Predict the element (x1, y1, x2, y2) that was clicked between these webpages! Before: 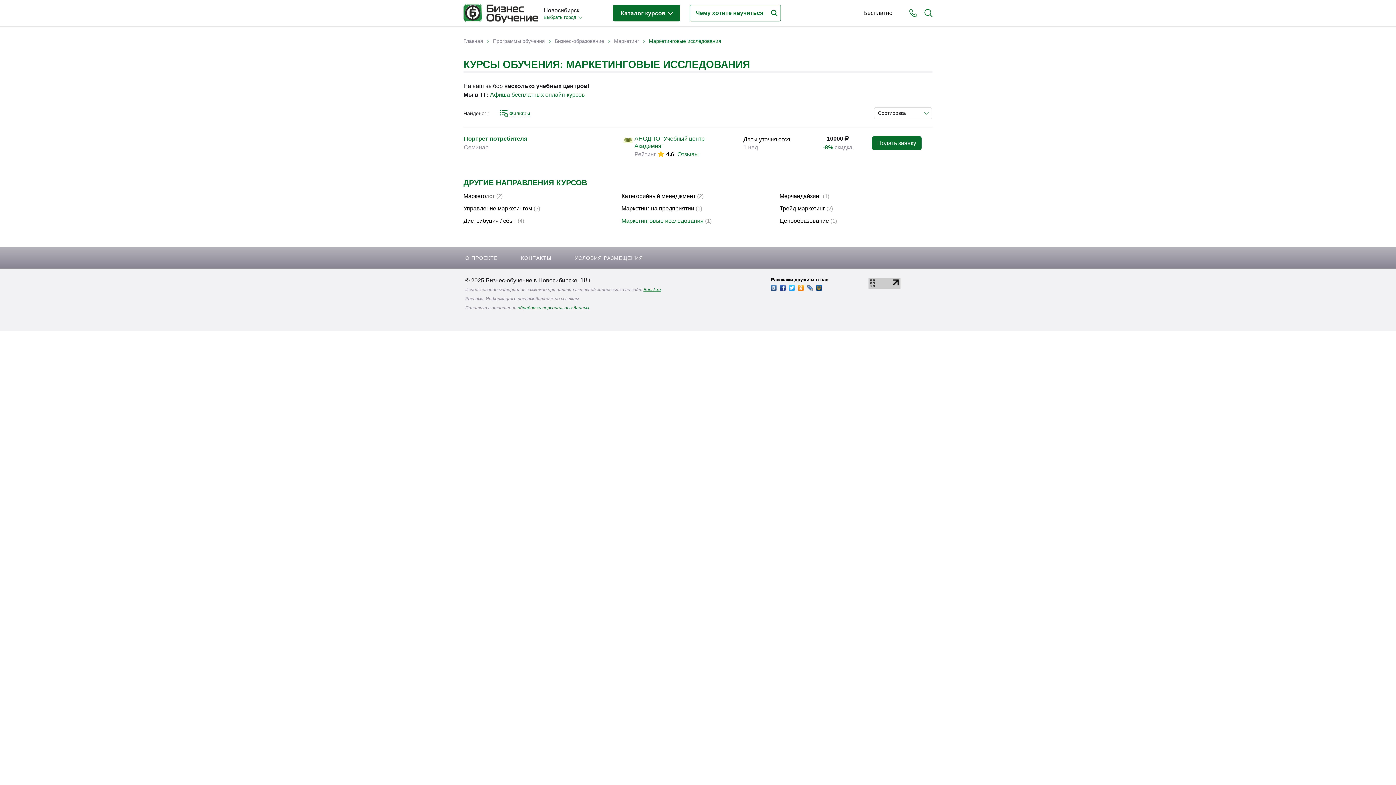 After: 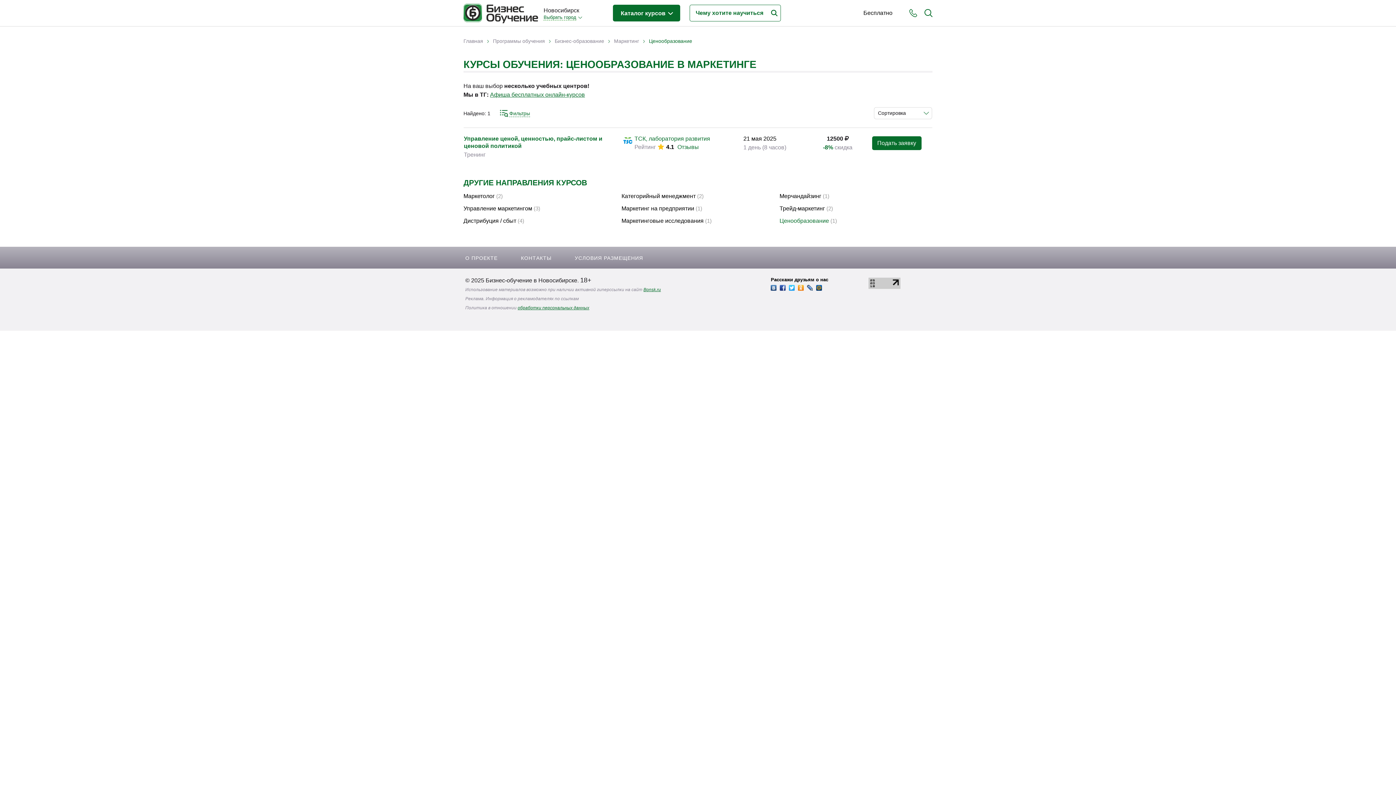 Action: bbox: (779, 217, 837, 224) label: Ценообразование (1)